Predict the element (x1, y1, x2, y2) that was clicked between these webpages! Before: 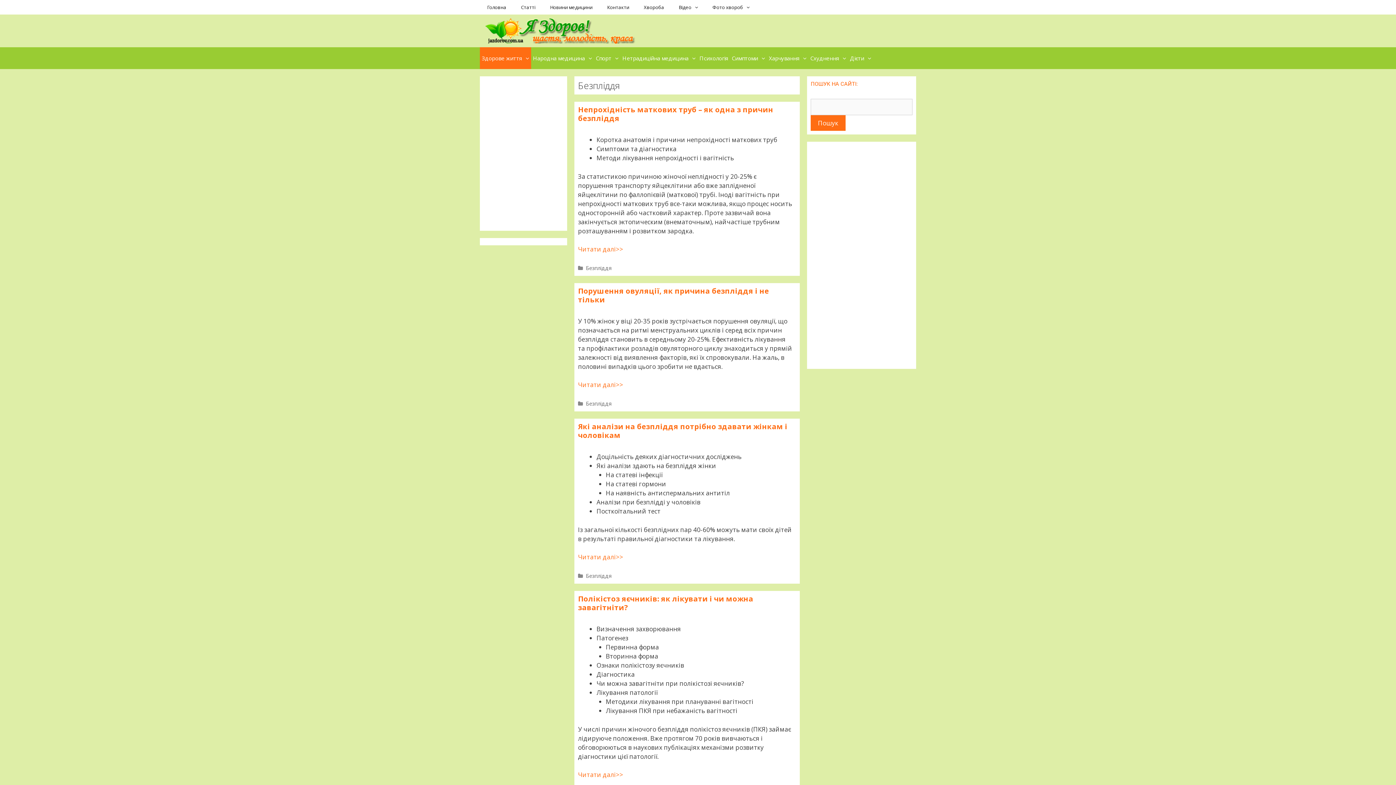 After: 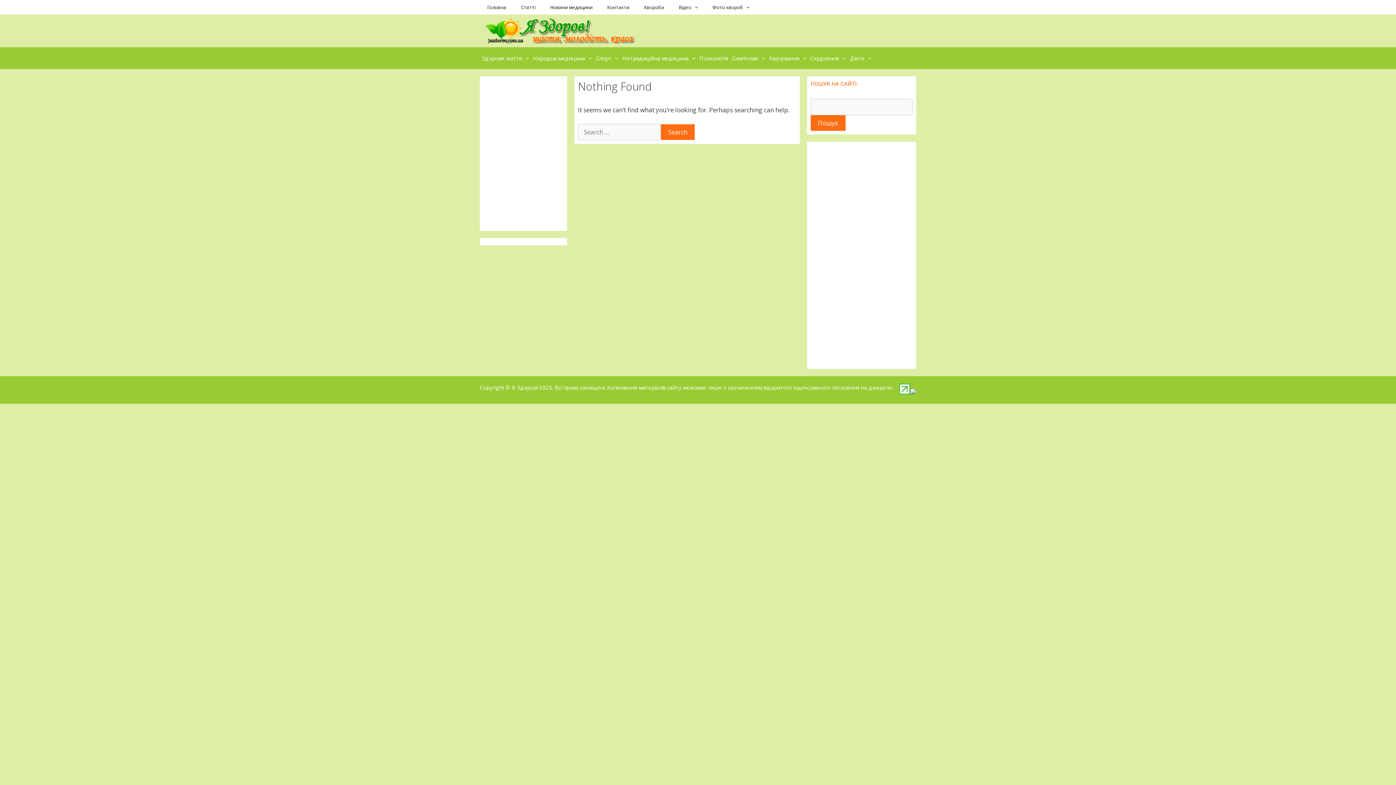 Action: bbox: (691, 0, 705, 14)